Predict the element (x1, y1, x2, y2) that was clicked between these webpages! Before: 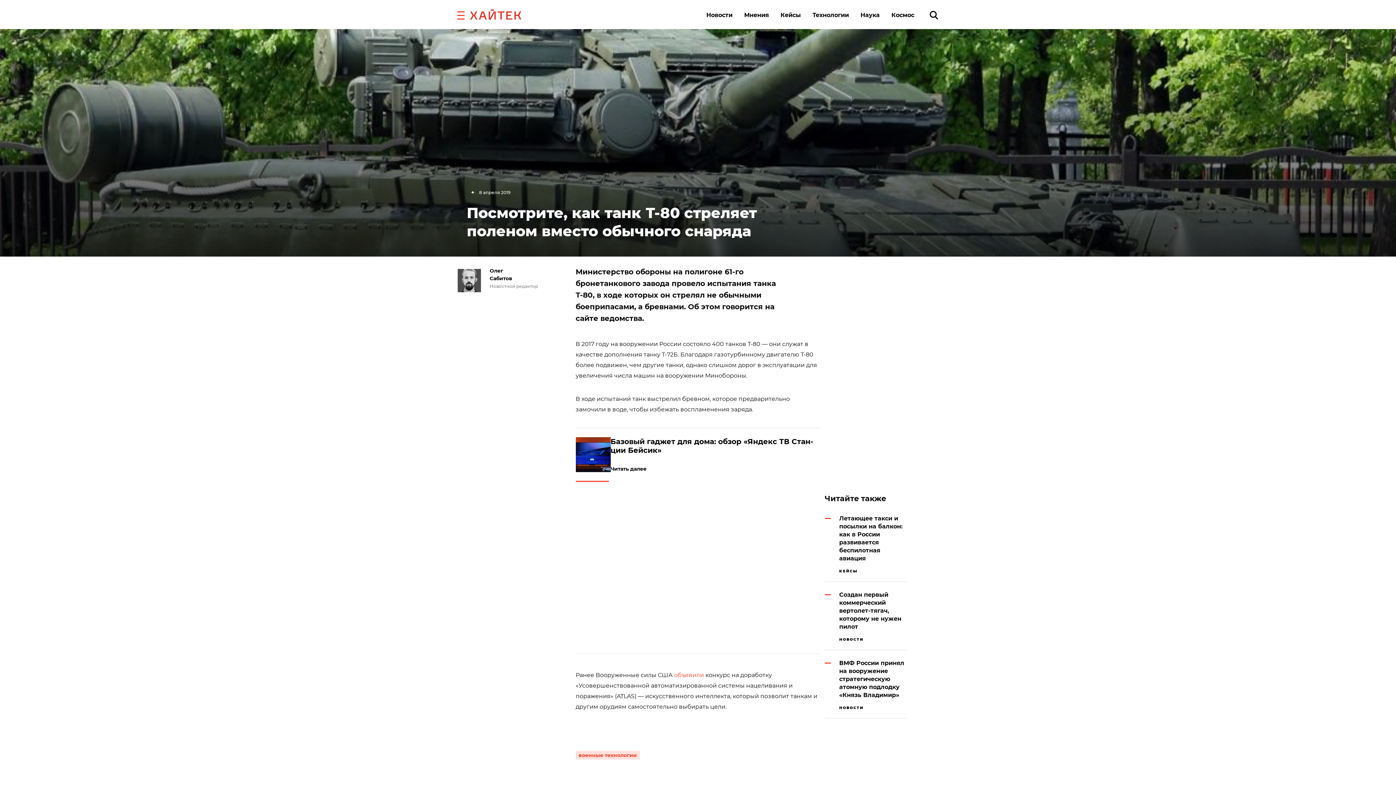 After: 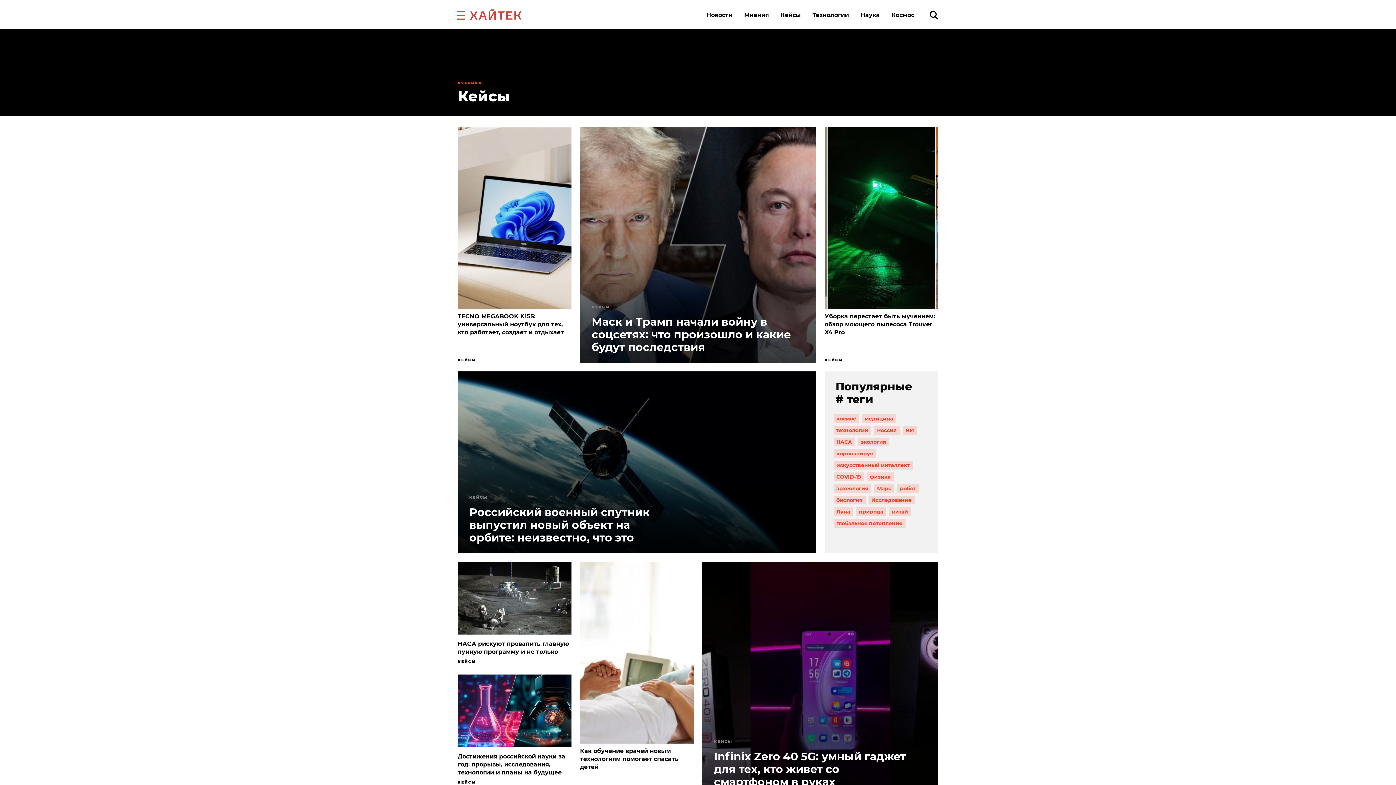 Action: bbox: (839, 568, 906, 574) label: КЕЙСЫ